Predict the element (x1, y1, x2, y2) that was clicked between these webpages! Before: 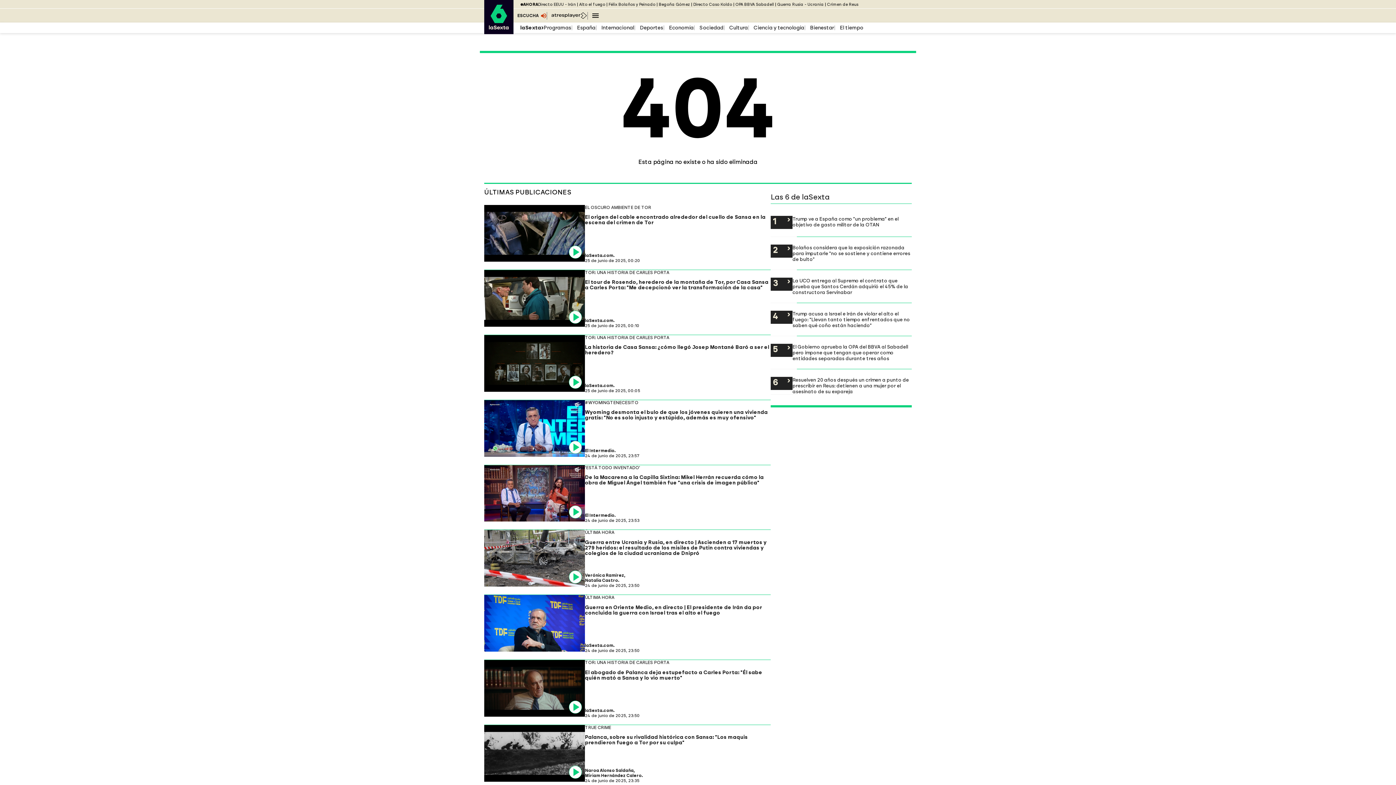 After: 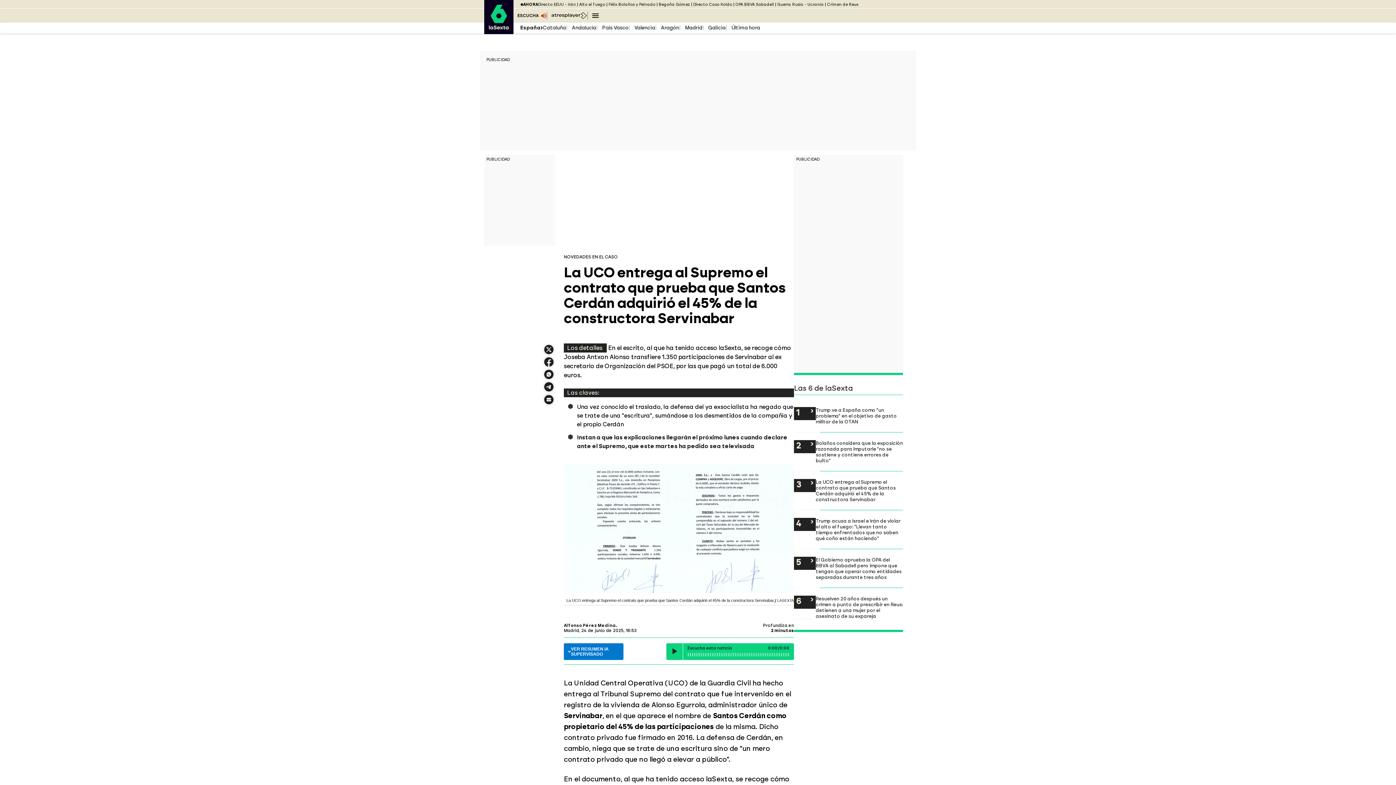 Action: label: La UCO entrega al Supremo el contrato que prueba que Santos Cerdán adquirió el 45% de la constructora Servinabar bbox: (770, 277, 912, 295)